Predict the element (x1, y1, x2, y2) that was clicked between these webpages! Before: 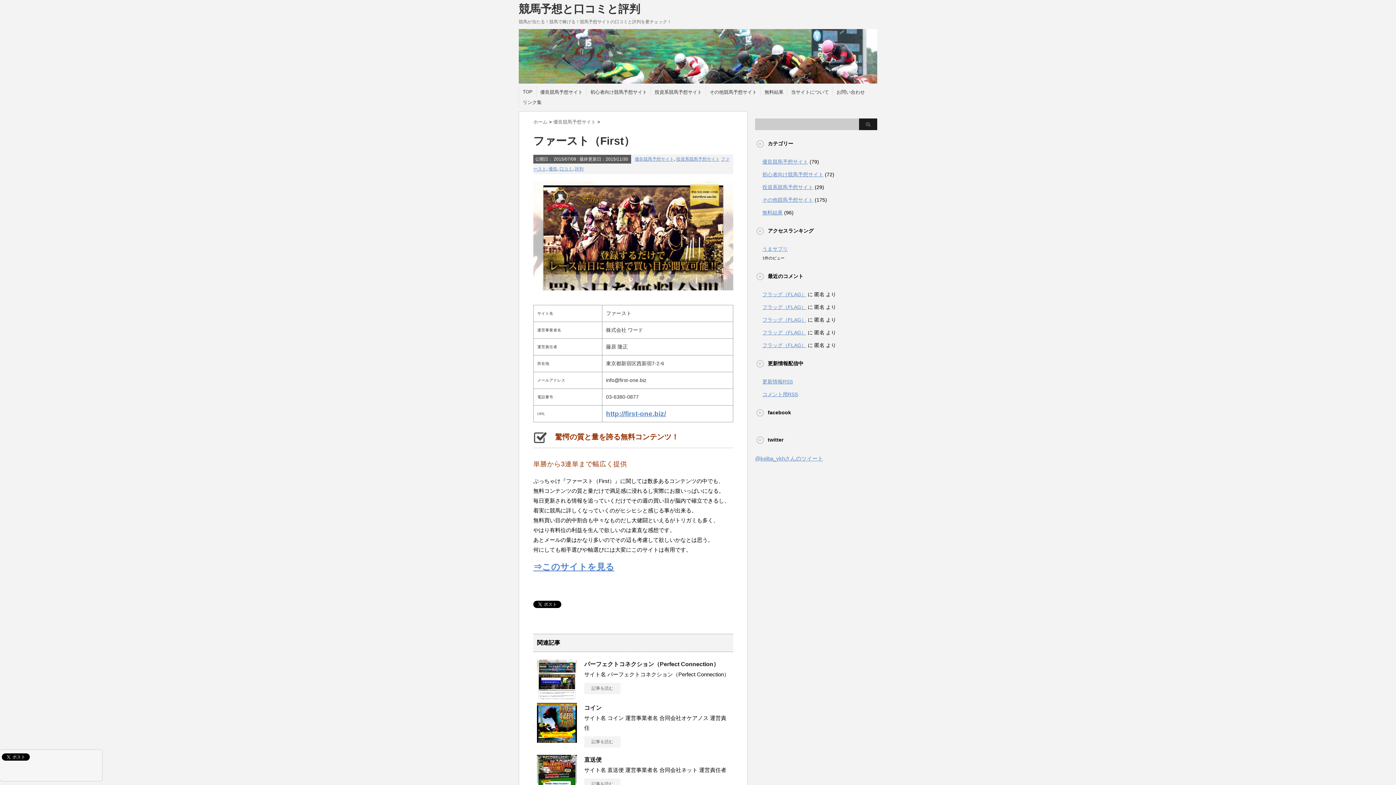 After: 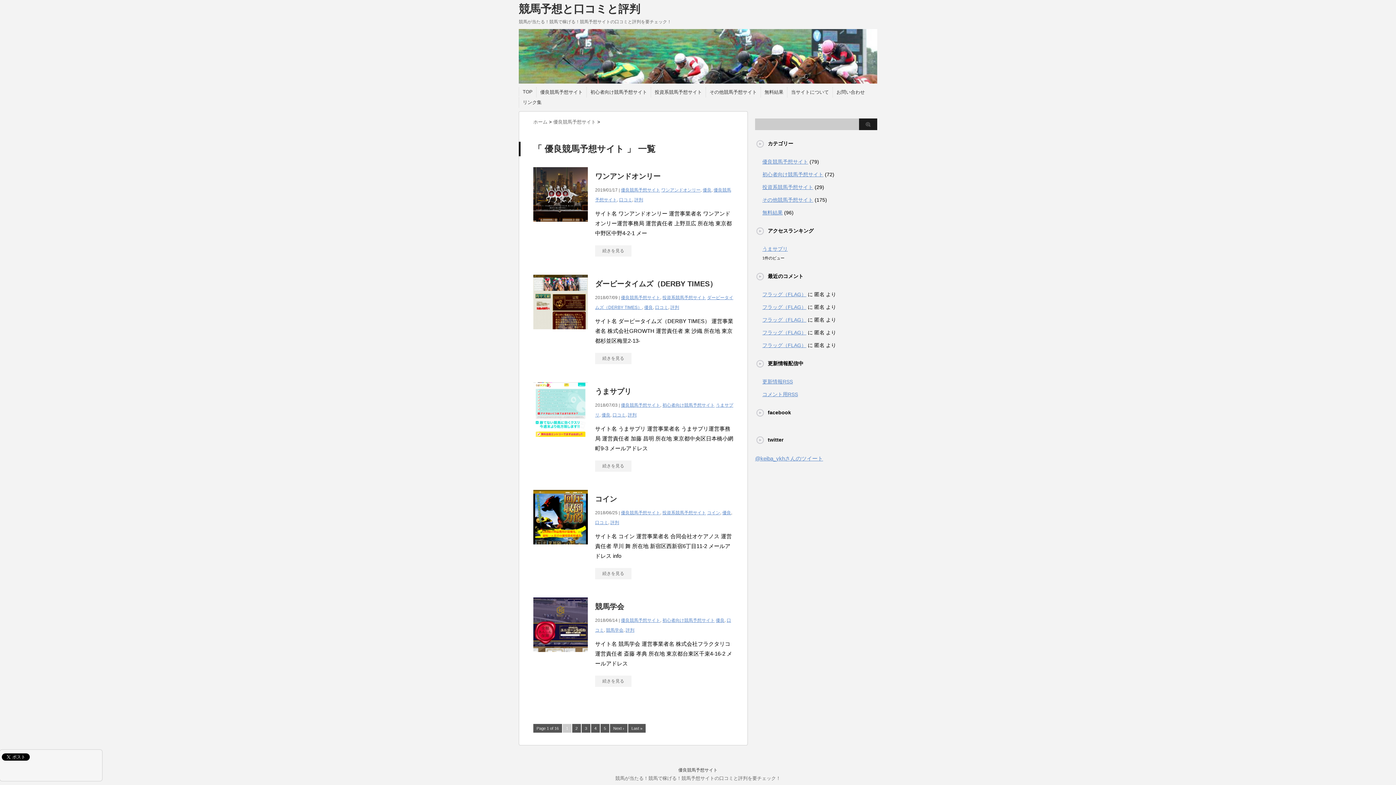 Action: label: 優良競馬予想サイト  bbox: (553, 119, 597, 124)